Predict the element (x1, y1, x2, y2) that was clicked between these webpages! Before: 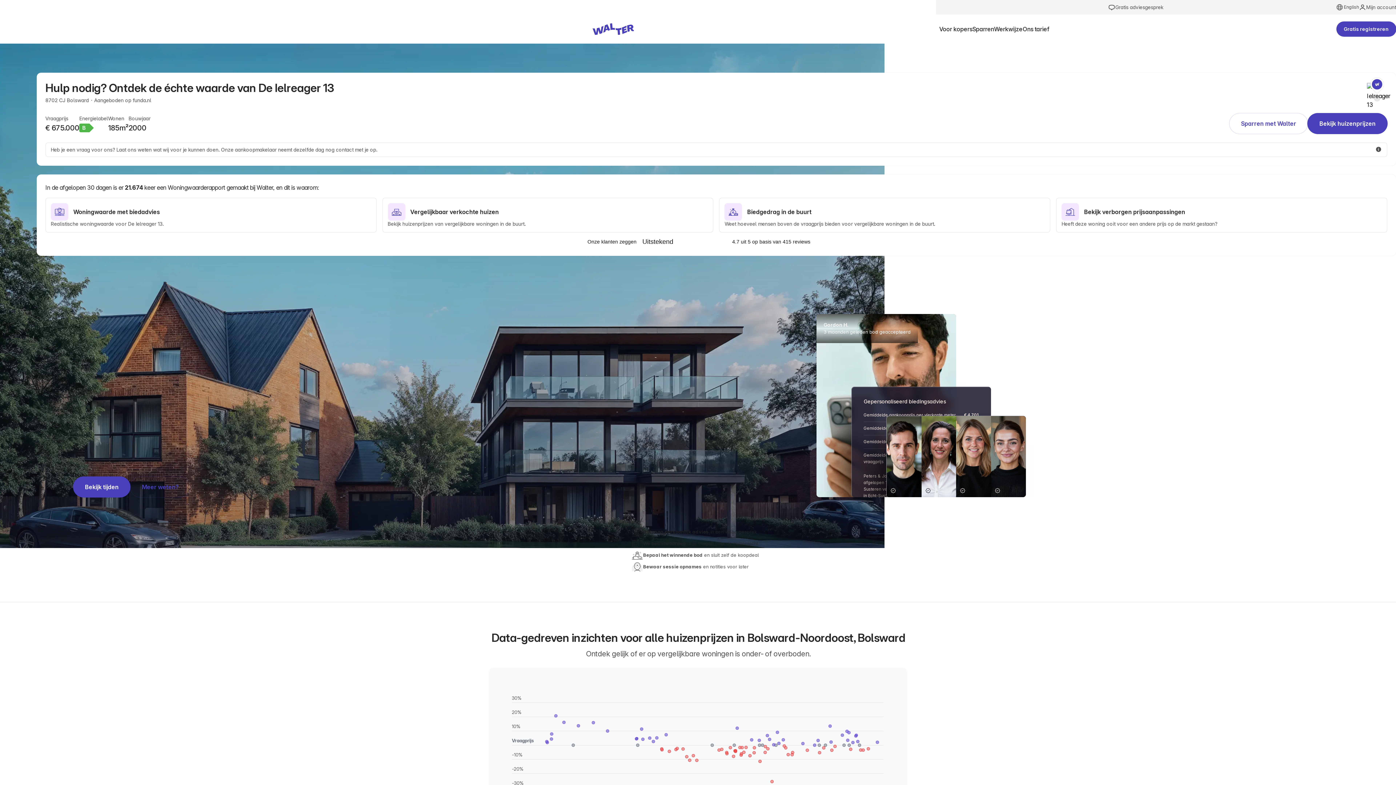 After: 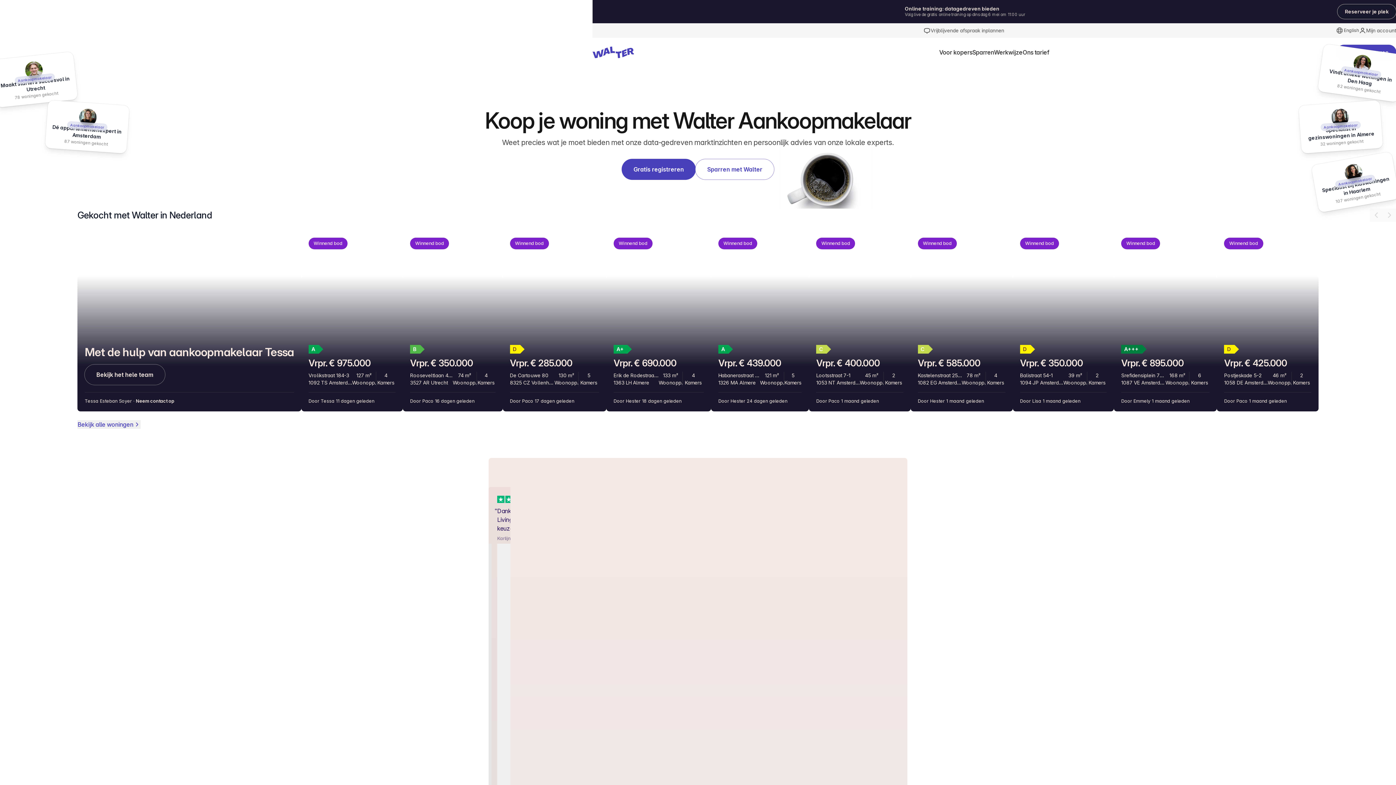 Action: bbox: (592, 23, 634, 34)